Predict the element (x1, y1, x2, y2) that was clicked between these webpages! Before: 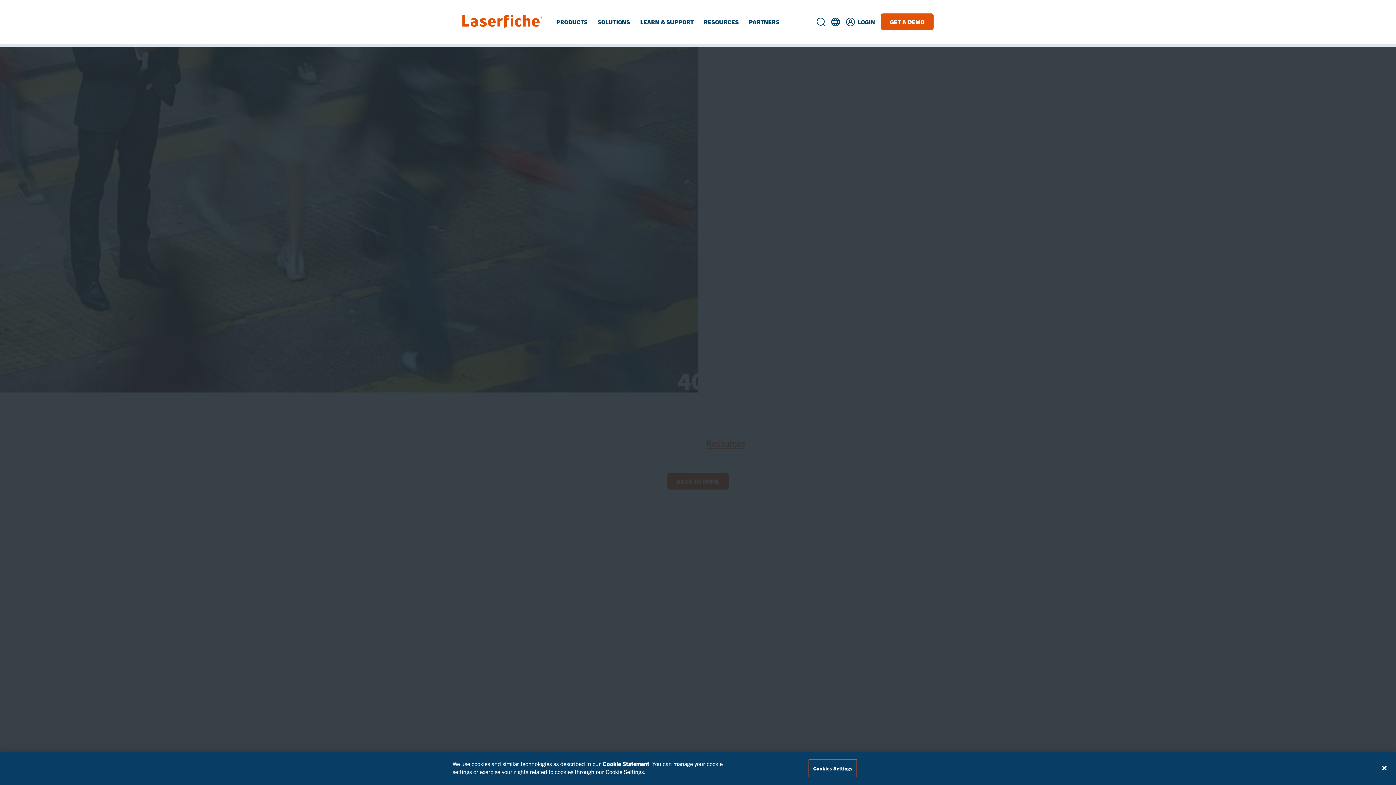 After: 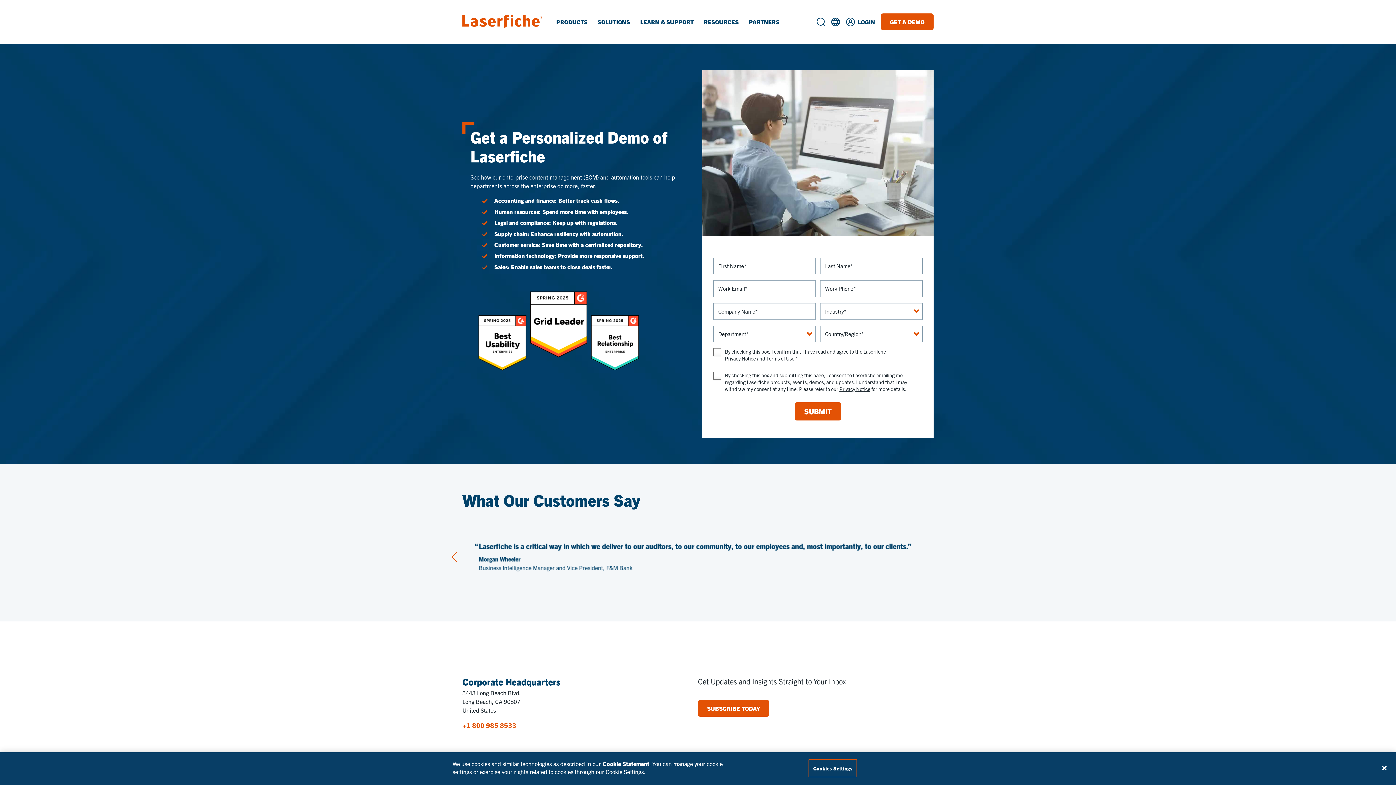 Action: bbox: (881, 13, 933, 30) label: GET A DEMO